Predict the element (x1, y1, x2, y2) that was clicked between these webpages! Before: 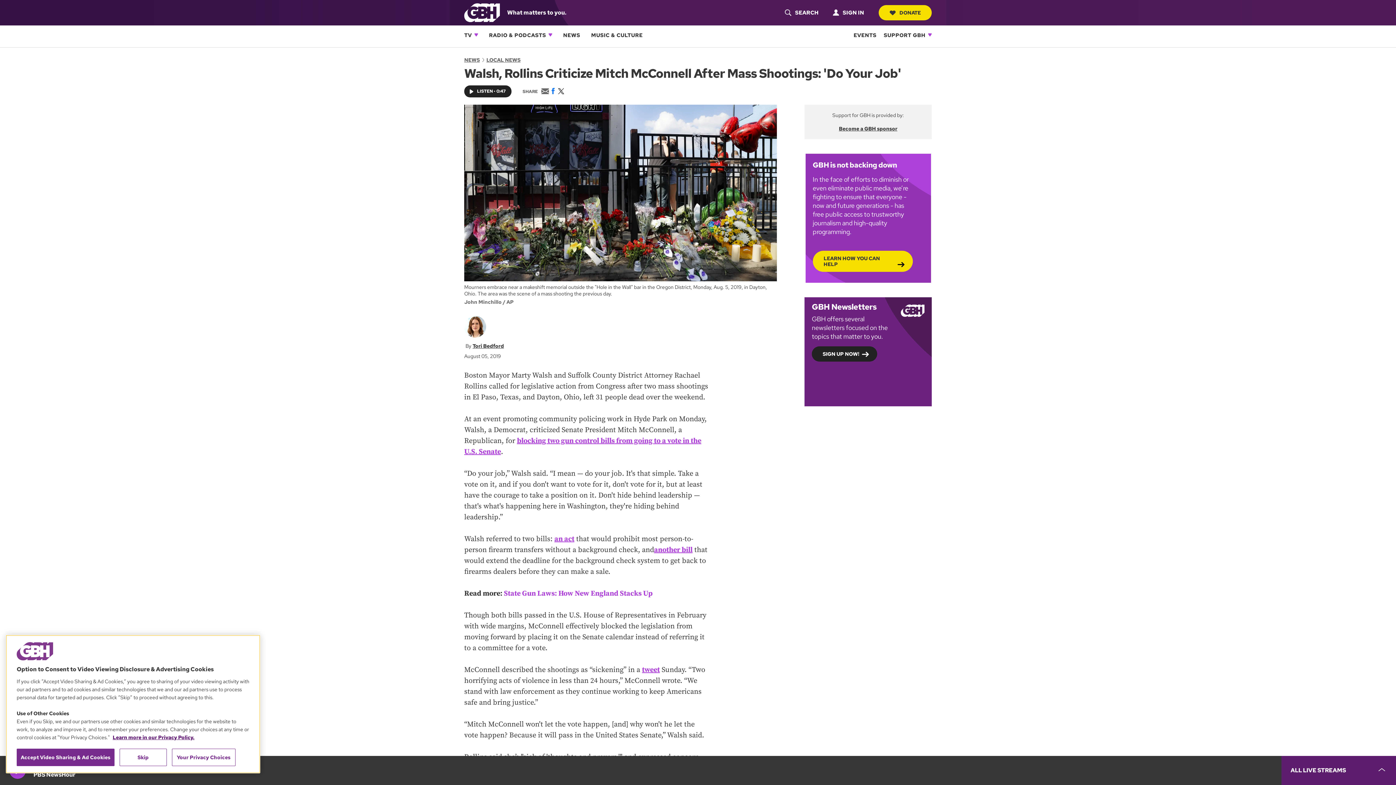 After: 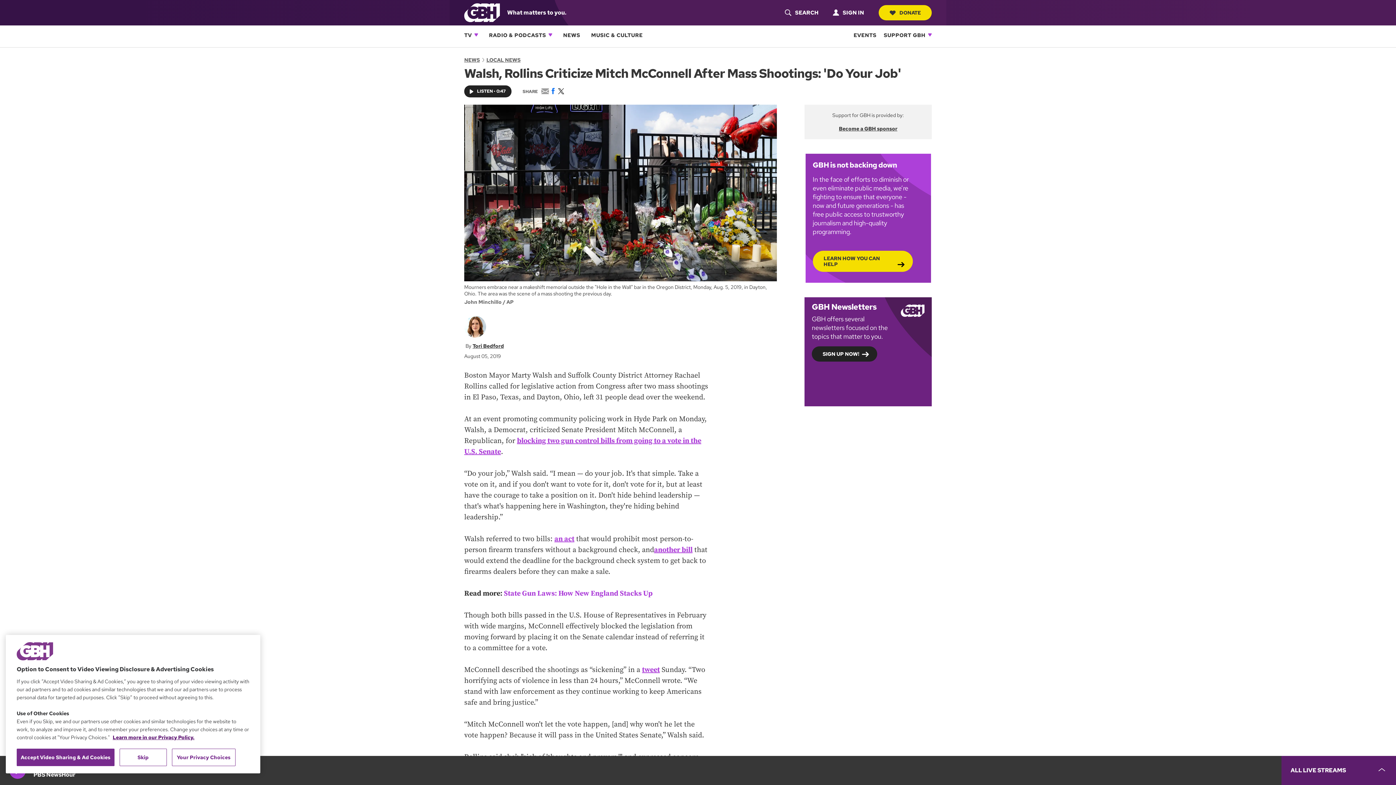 Action: bbox: (541, 87, 549, 94) label: Email